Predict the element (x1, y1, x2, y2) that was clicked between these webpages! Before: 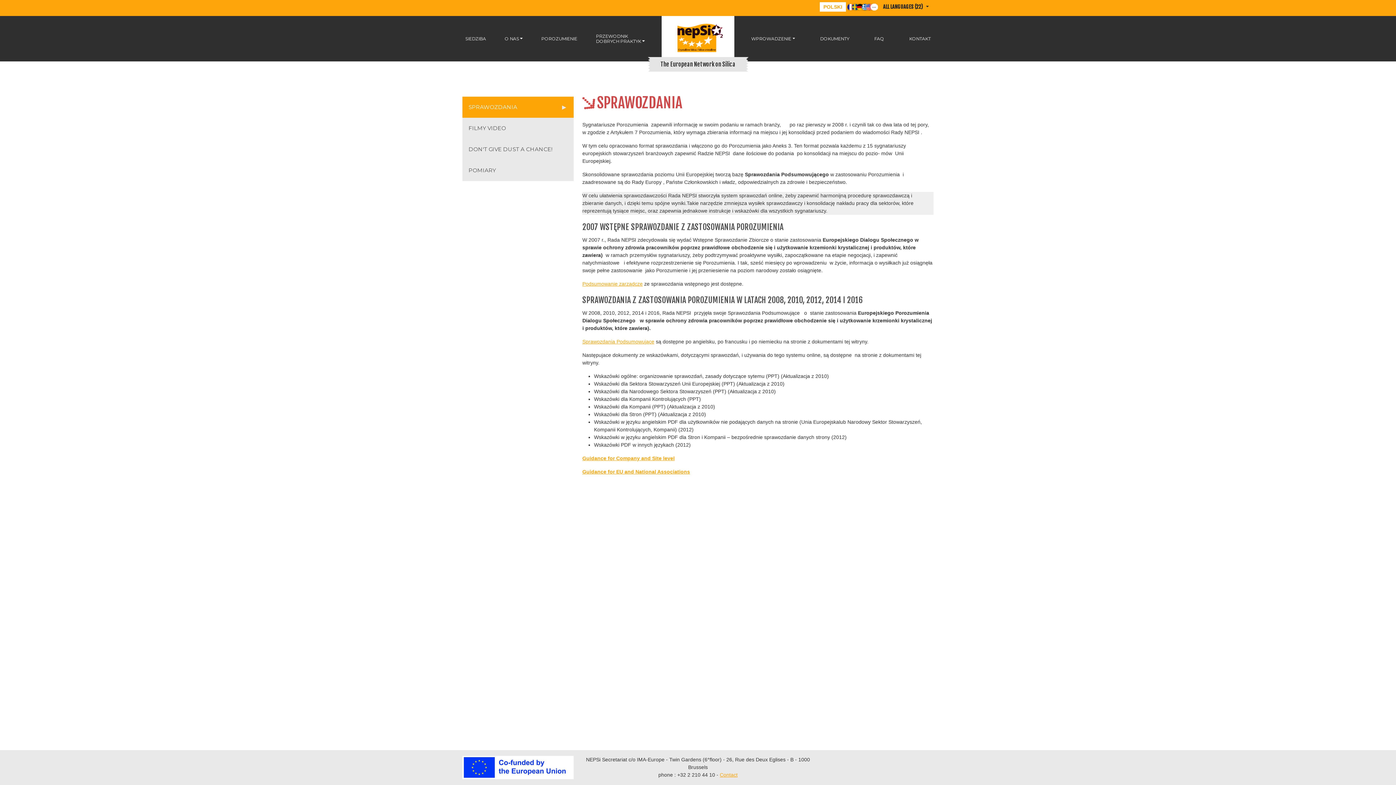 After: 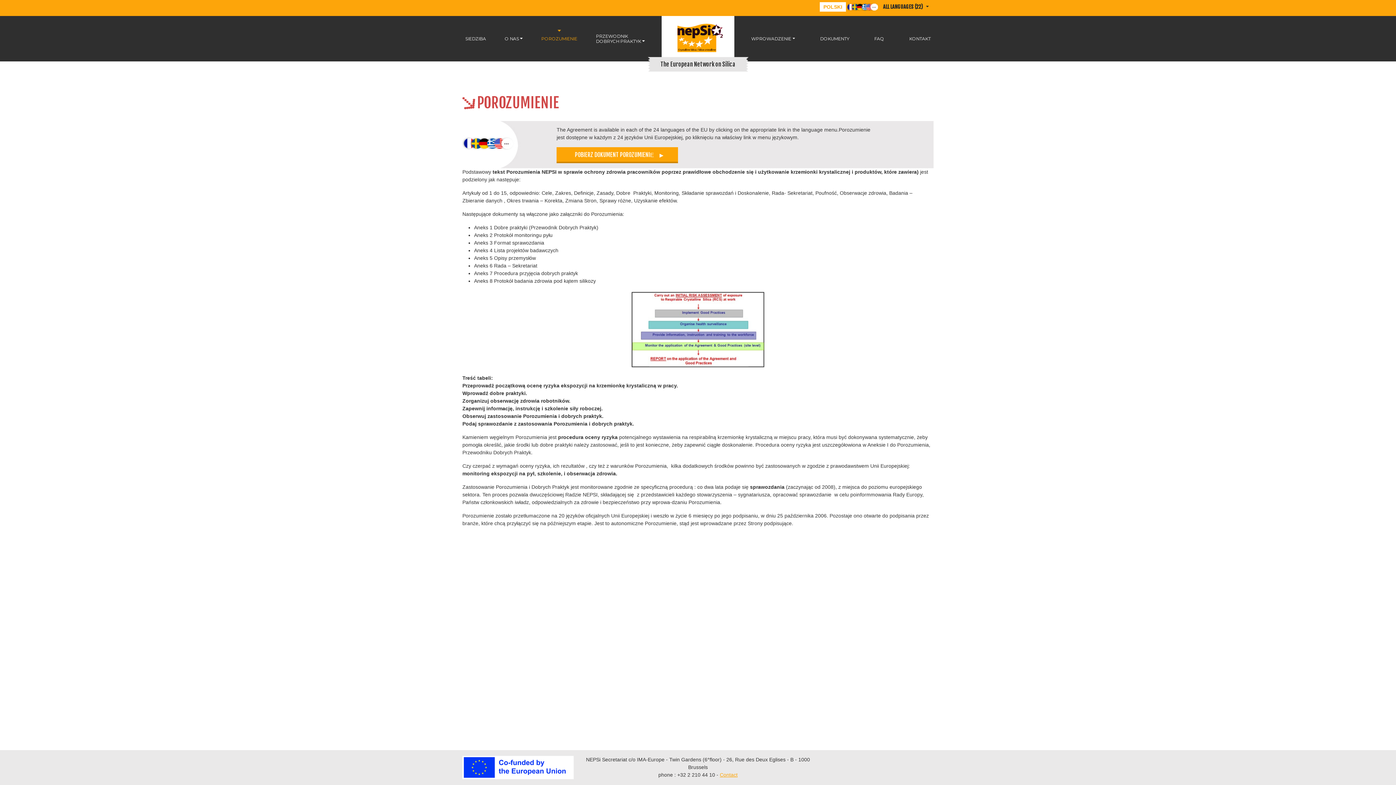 Action: label: POROZUMIENIE bbox: (538, 33, 580, 44)